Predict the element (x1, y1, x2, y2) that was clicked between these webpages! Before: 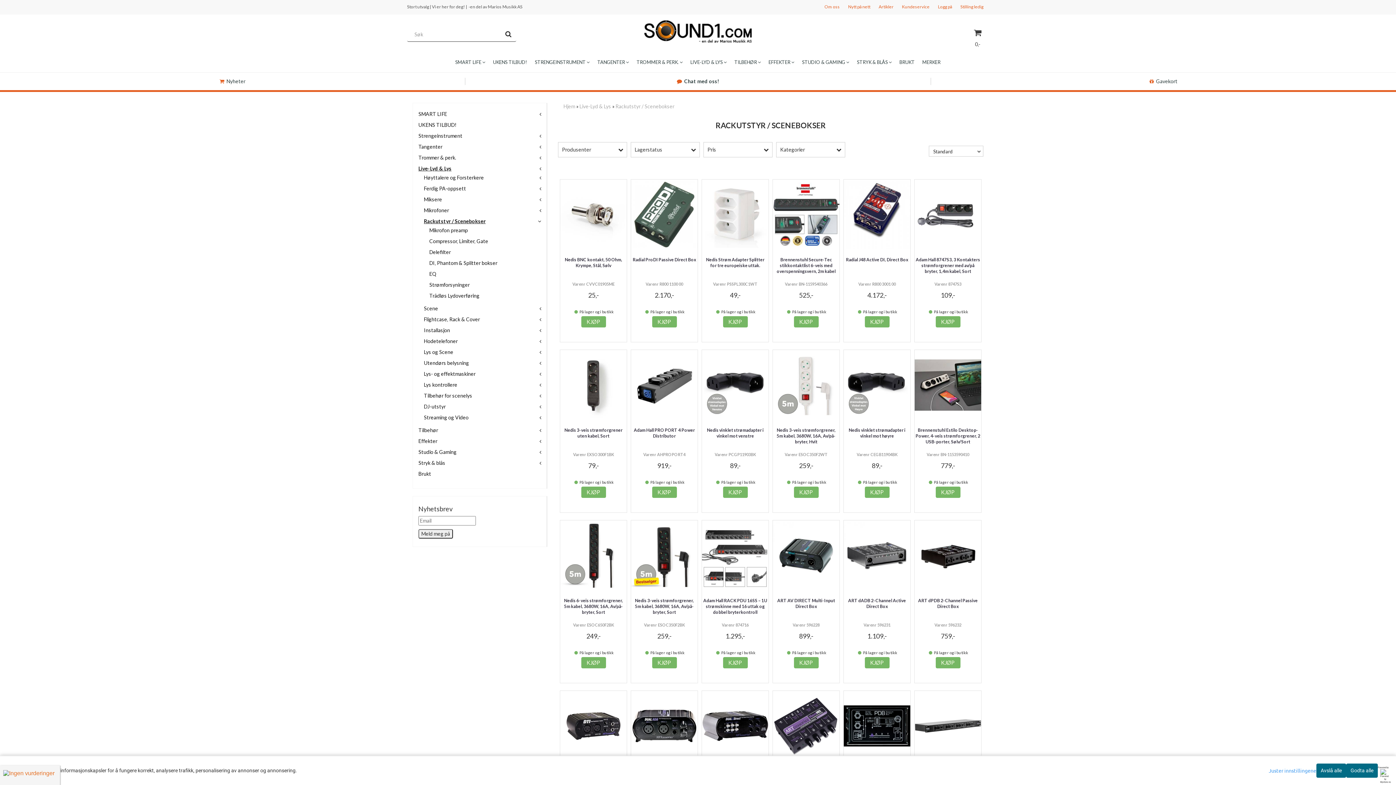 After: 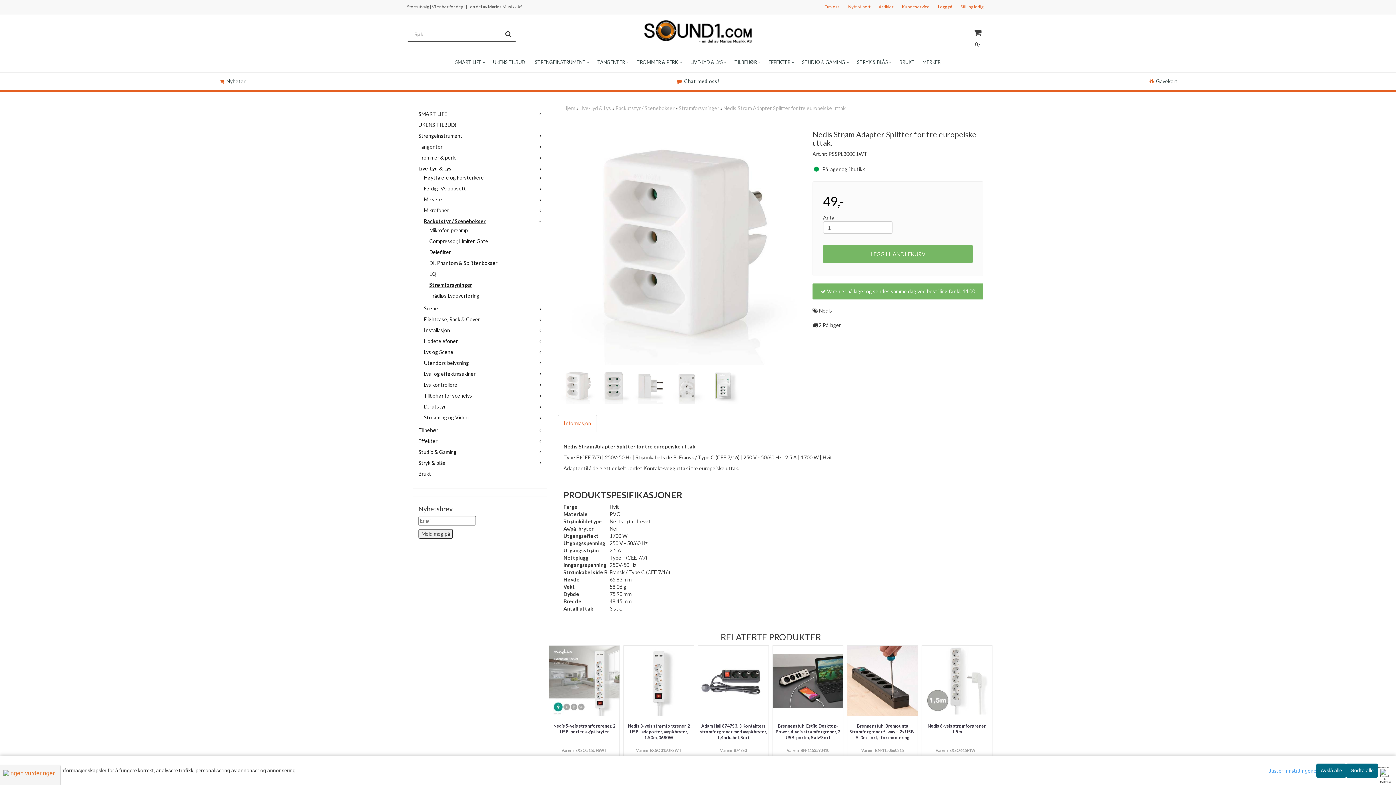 Action: bbox: (702, 179, 768, 249)